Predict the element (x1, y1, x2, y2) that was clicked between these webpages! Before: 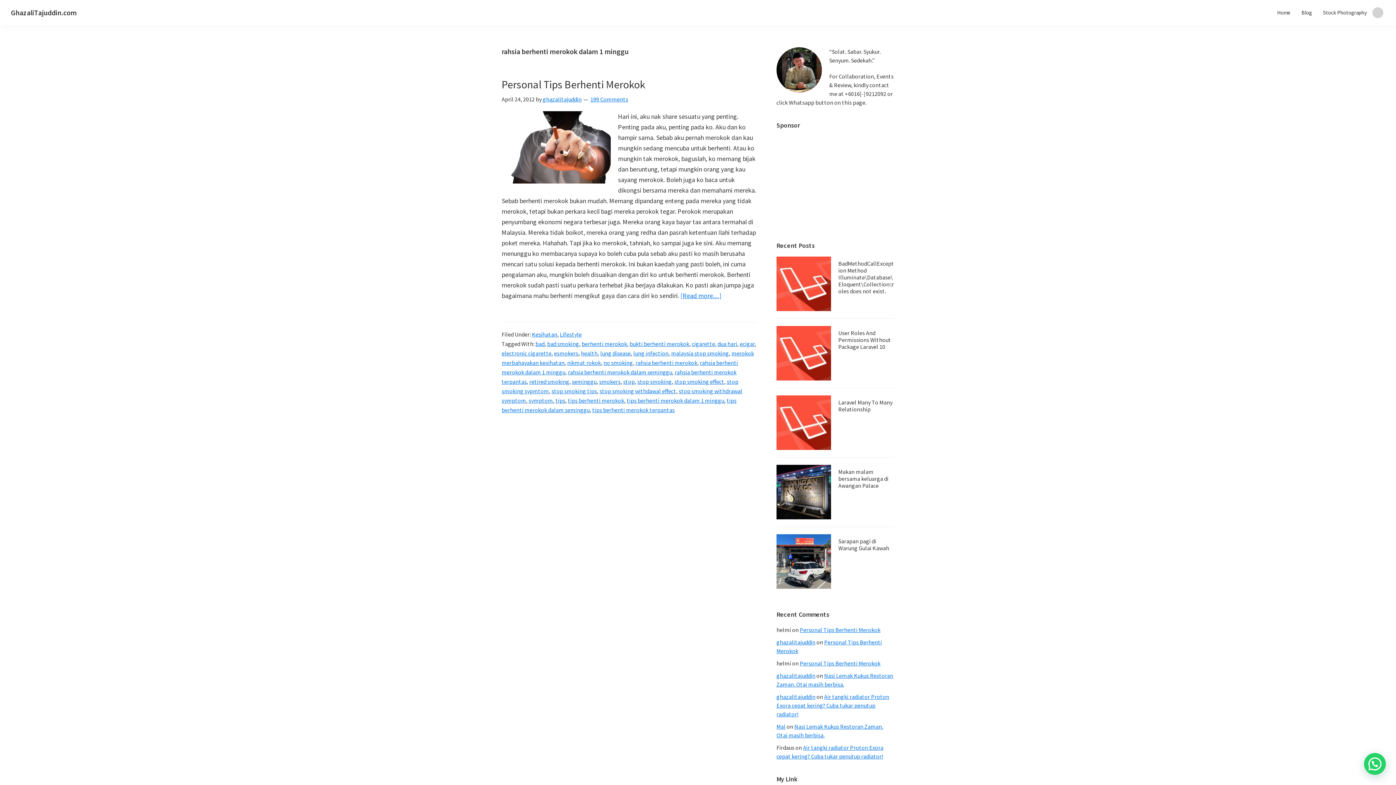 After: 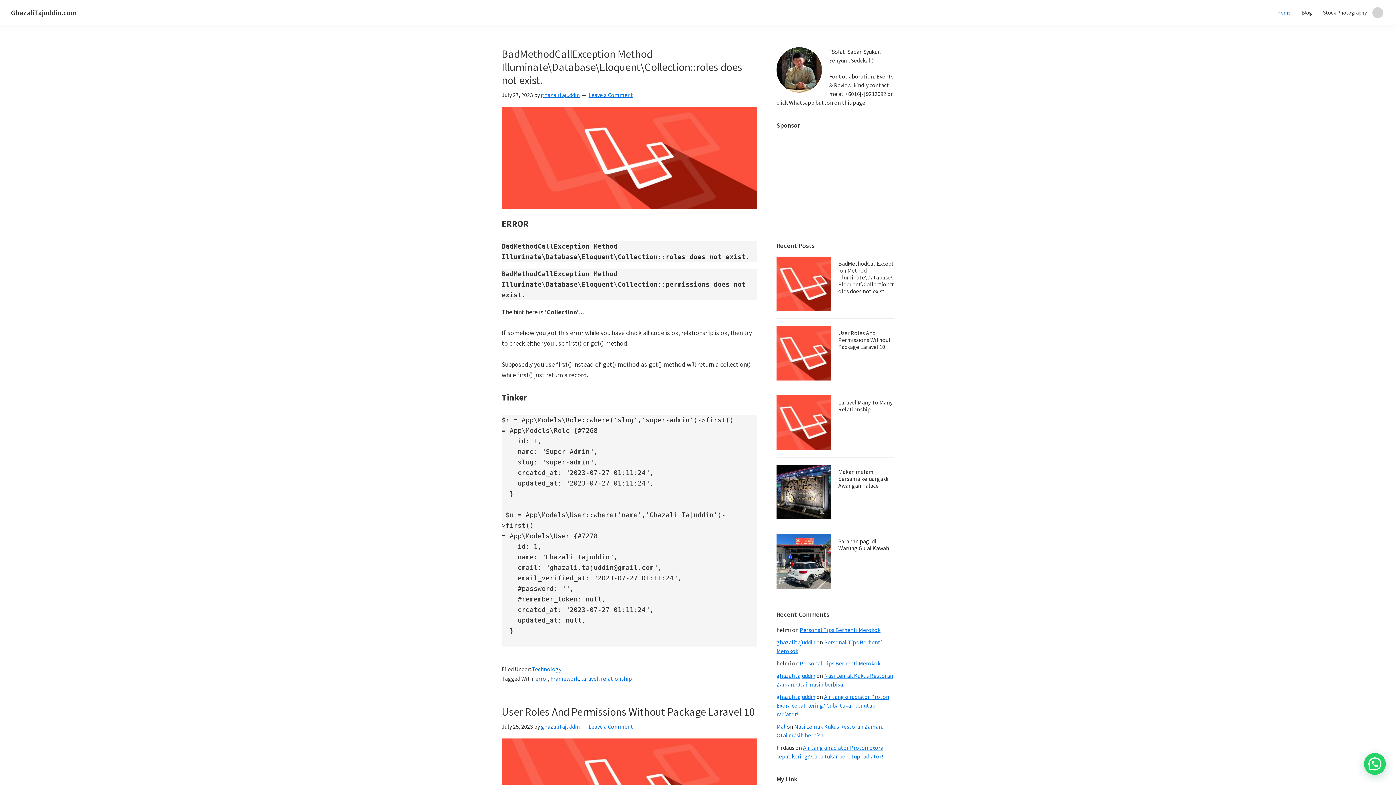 Action: label: ghazalitajuddin bbox: (776, 672, 815, 679)